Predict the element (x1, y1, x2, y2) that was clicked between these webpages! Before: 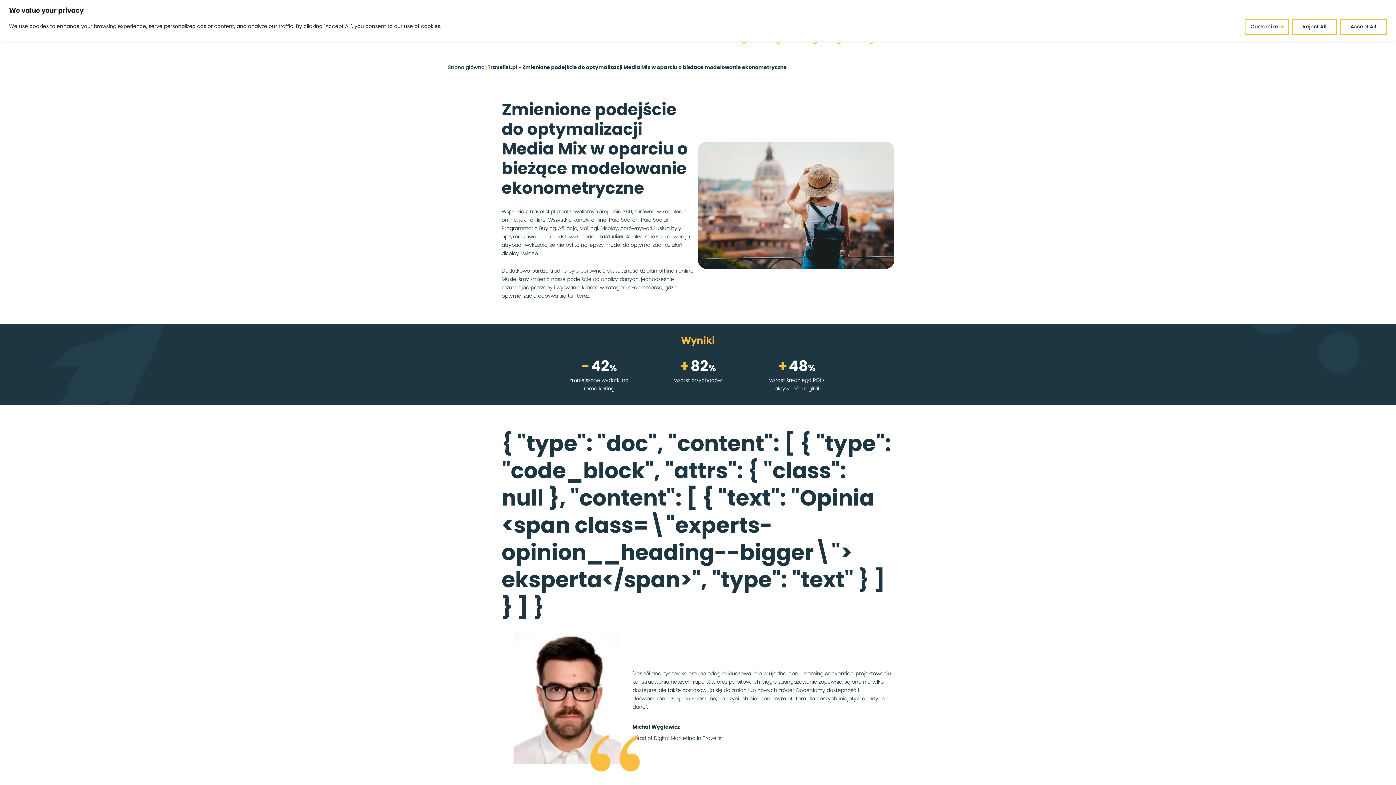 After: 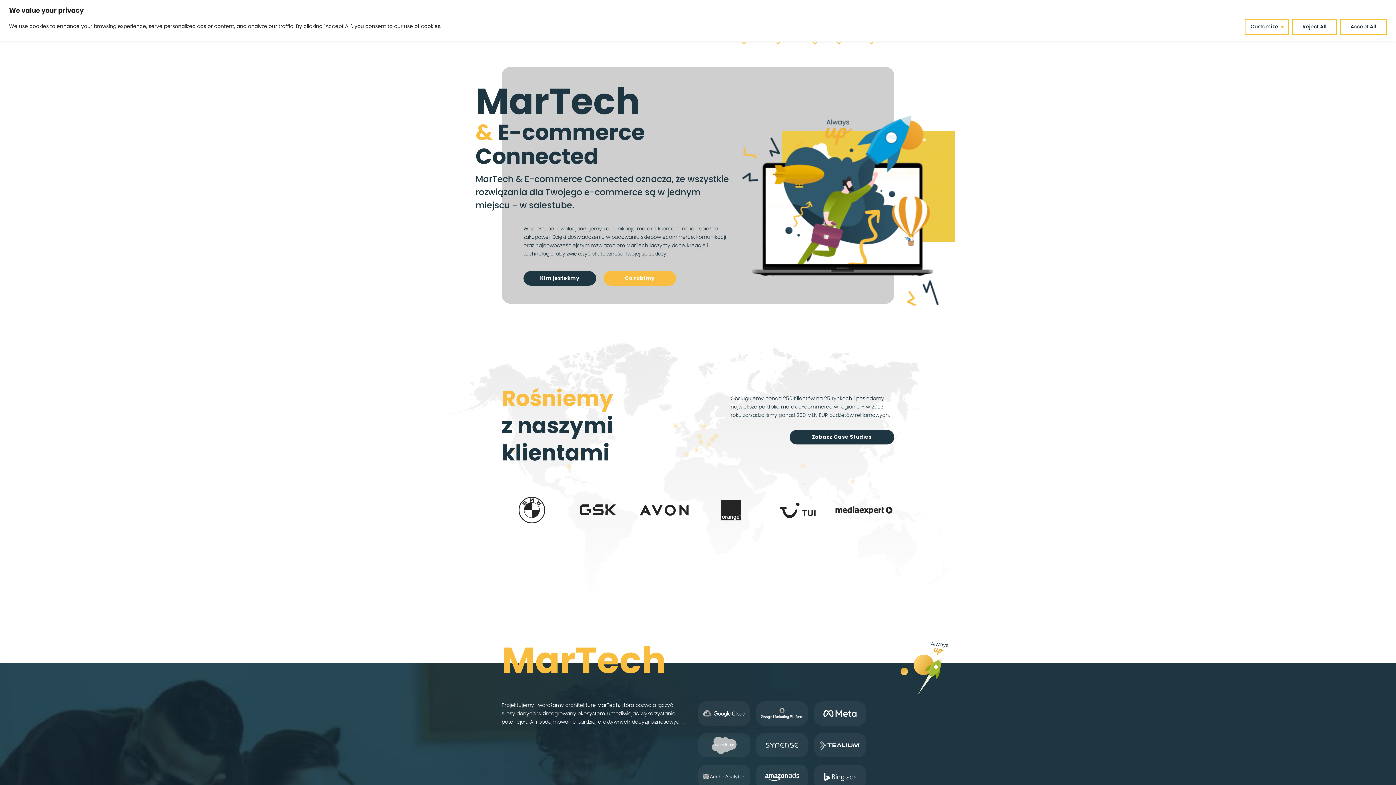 Action: label: Strona główna bbox: (448, 65, 484, 70)